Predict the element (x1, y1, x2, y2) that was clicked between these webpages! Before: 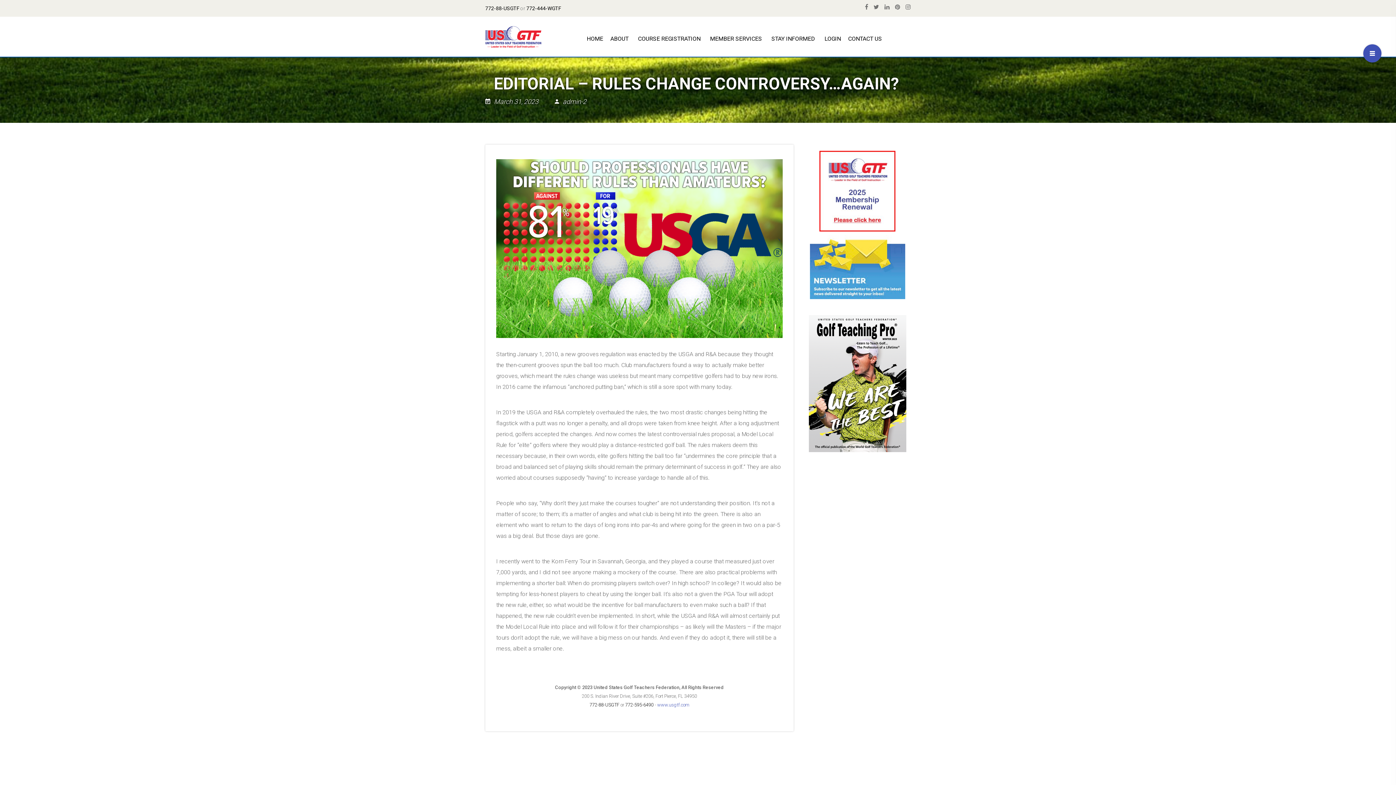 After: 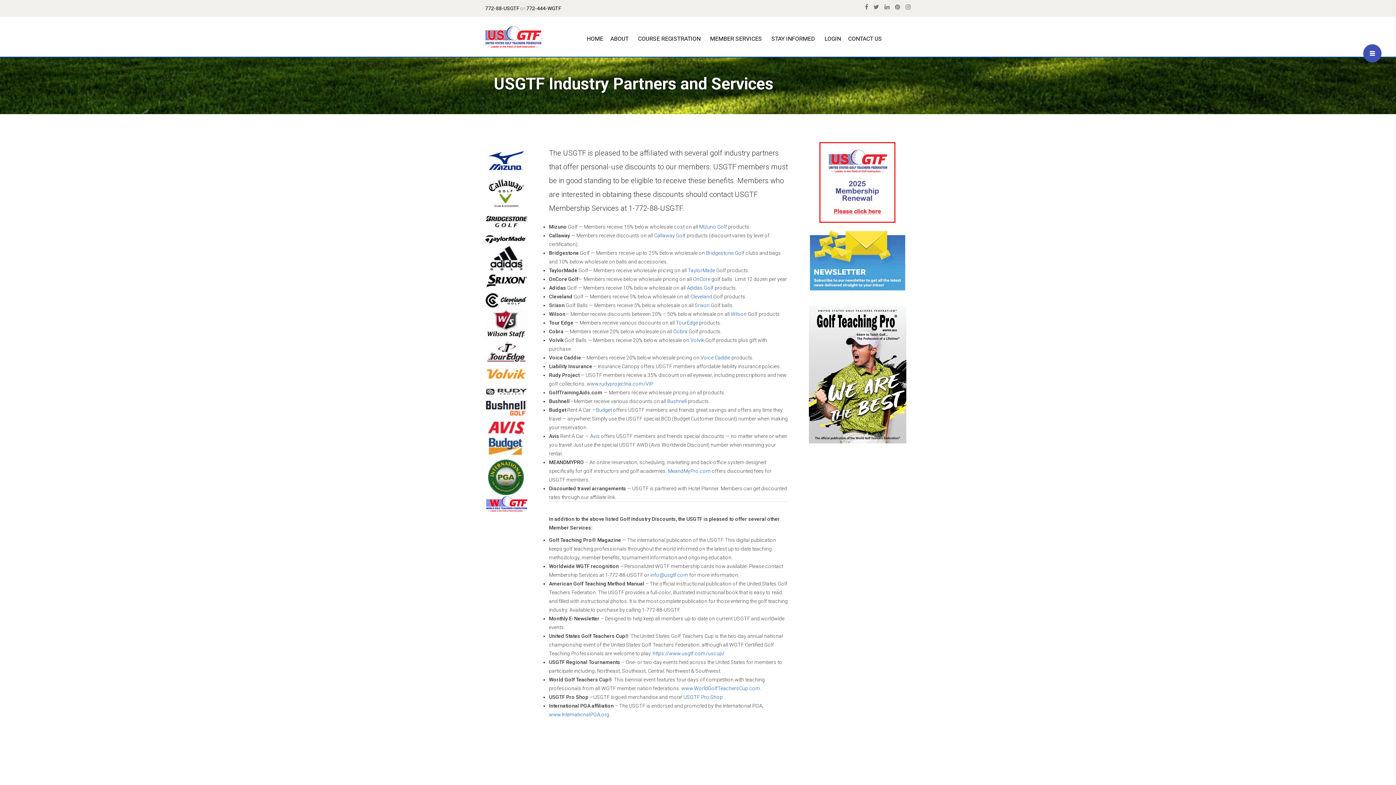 Action: label: MEMBER SERVICES bbox: (706, 31, 767, 46)